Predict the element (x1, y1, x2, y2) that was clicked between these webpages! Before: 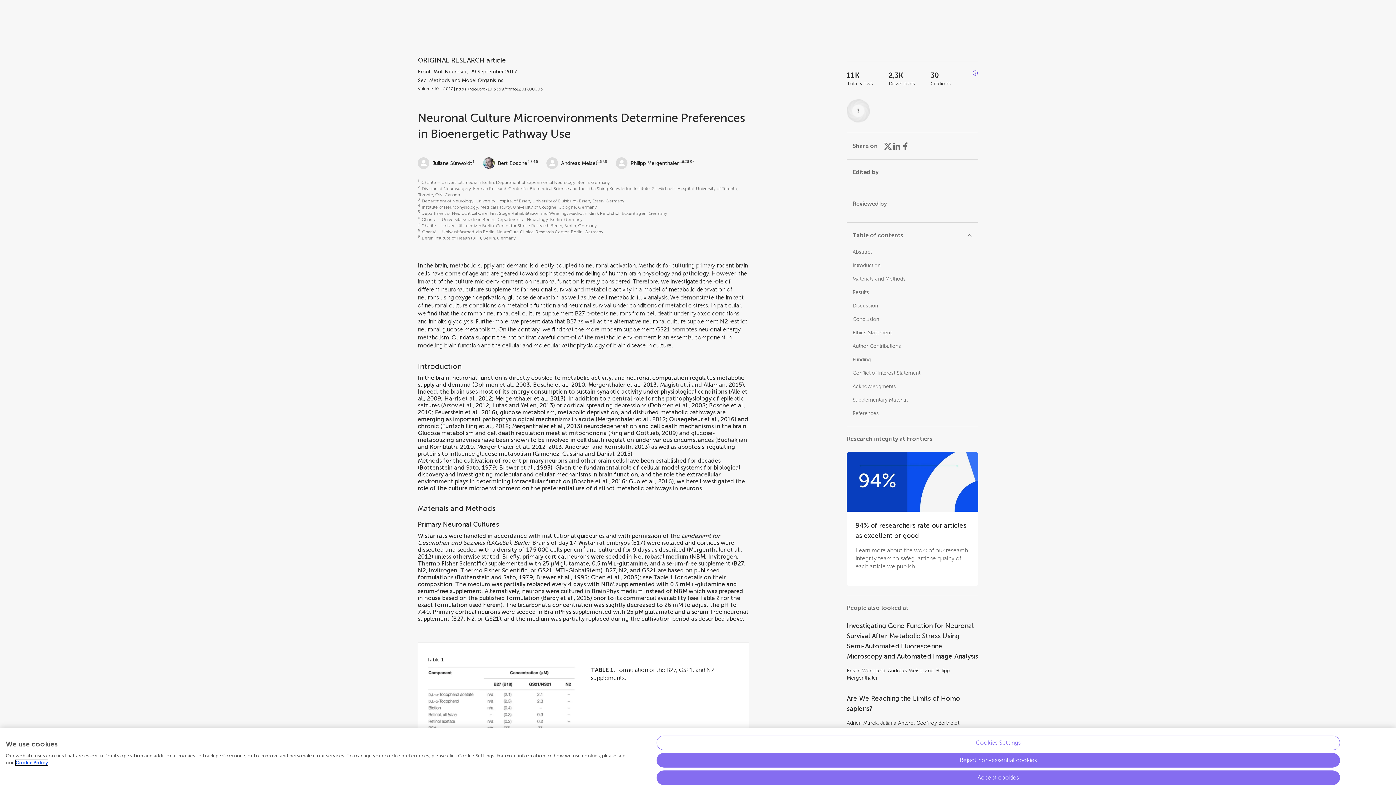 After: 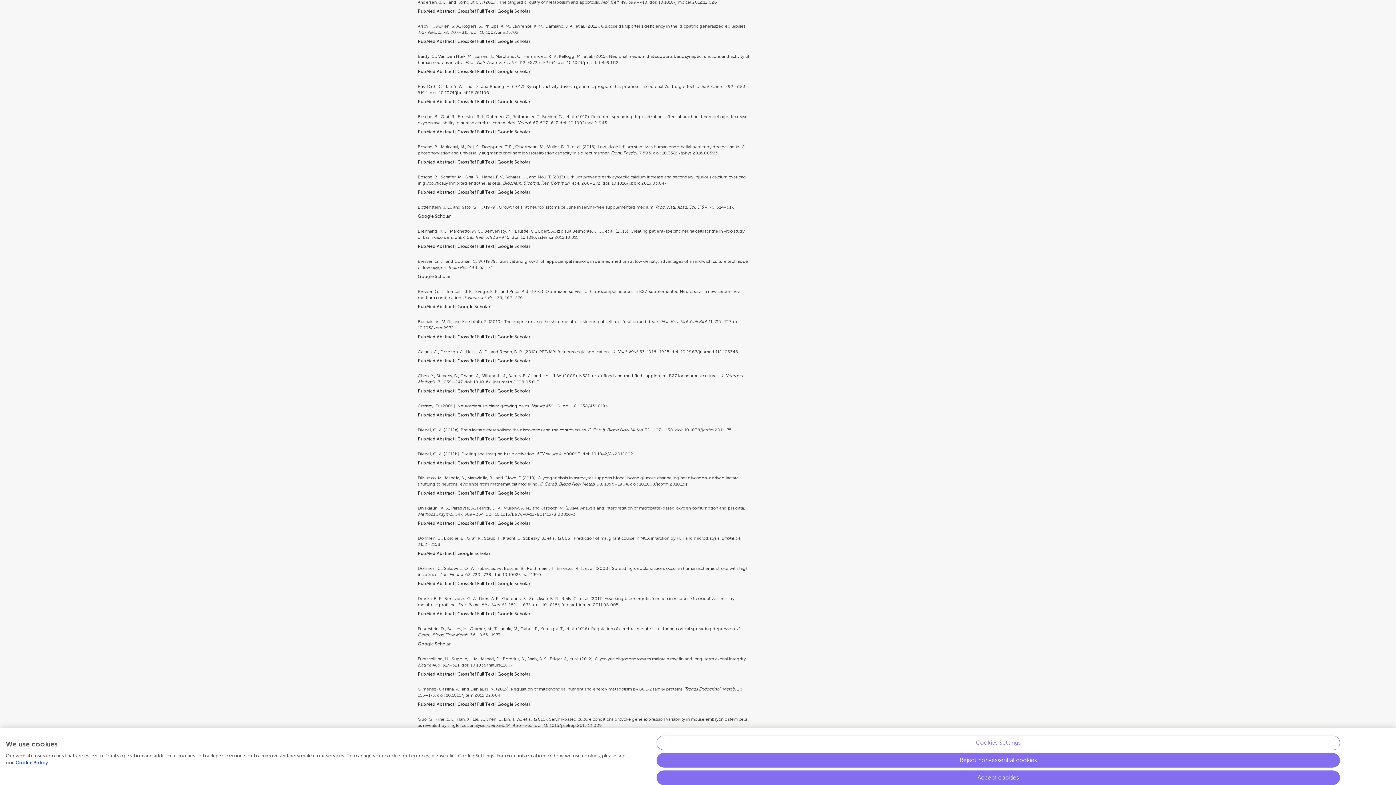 Action: label: Arsov et al., 2012 bbox: (443, 402, 489, 408)